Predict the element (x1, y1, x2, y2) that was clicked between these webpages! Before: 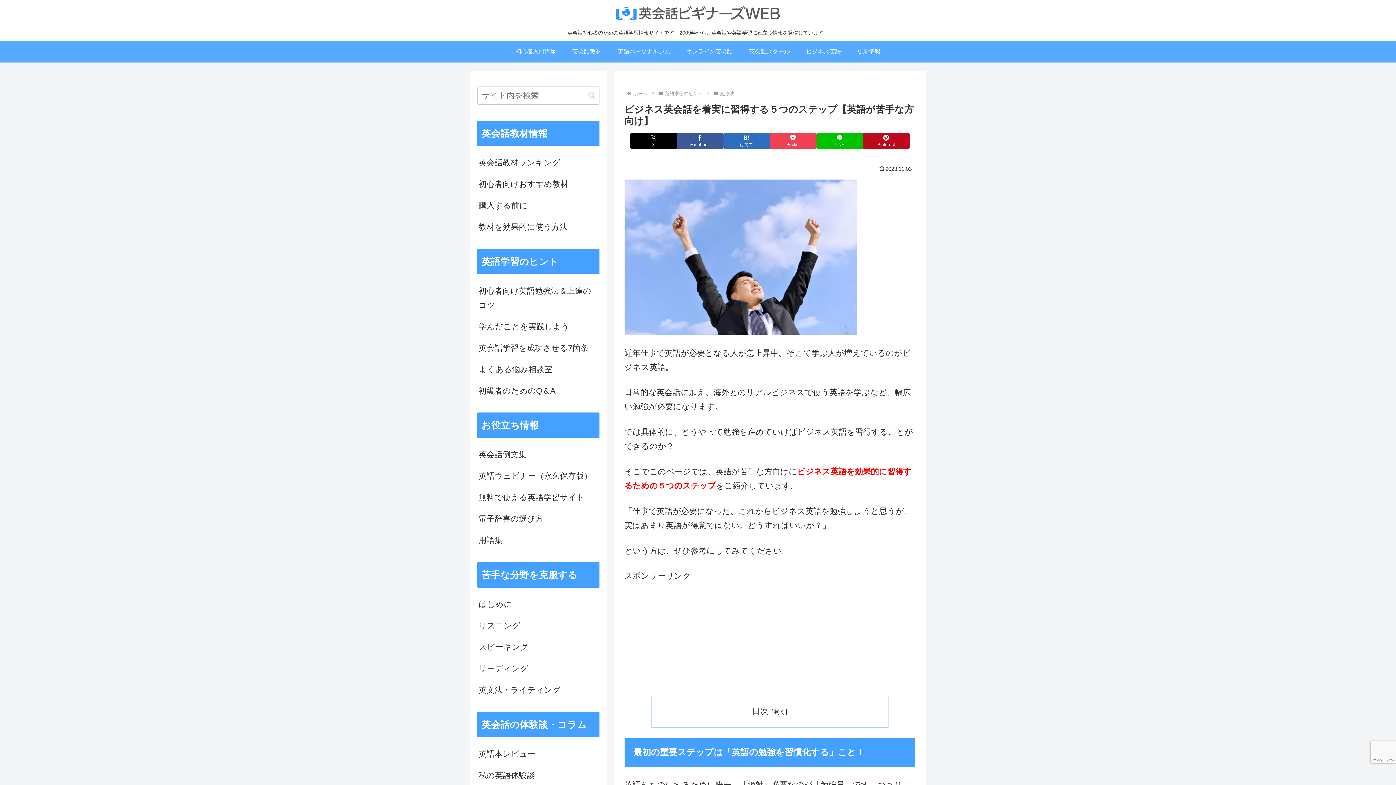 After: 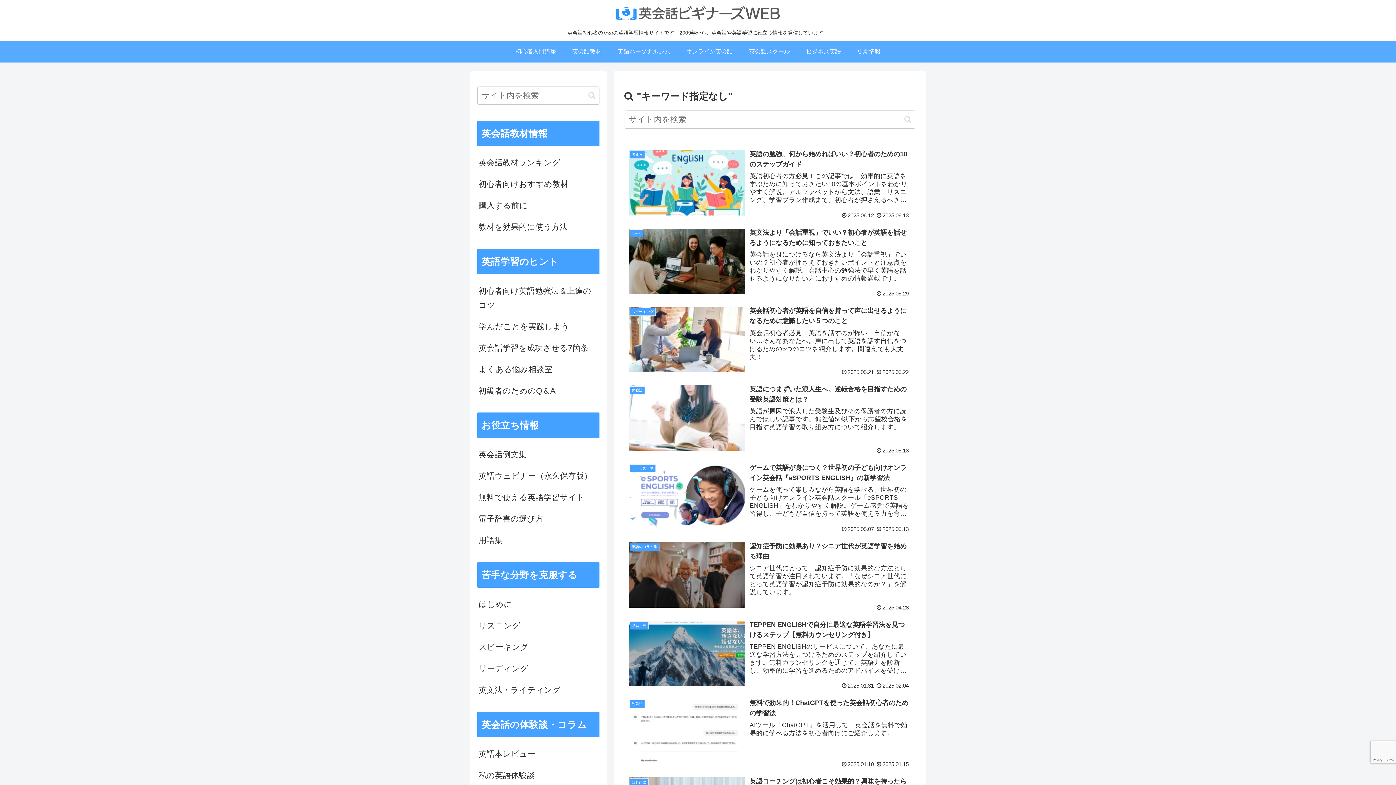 Action: bbox: (585, 91, 598, 99) label: button